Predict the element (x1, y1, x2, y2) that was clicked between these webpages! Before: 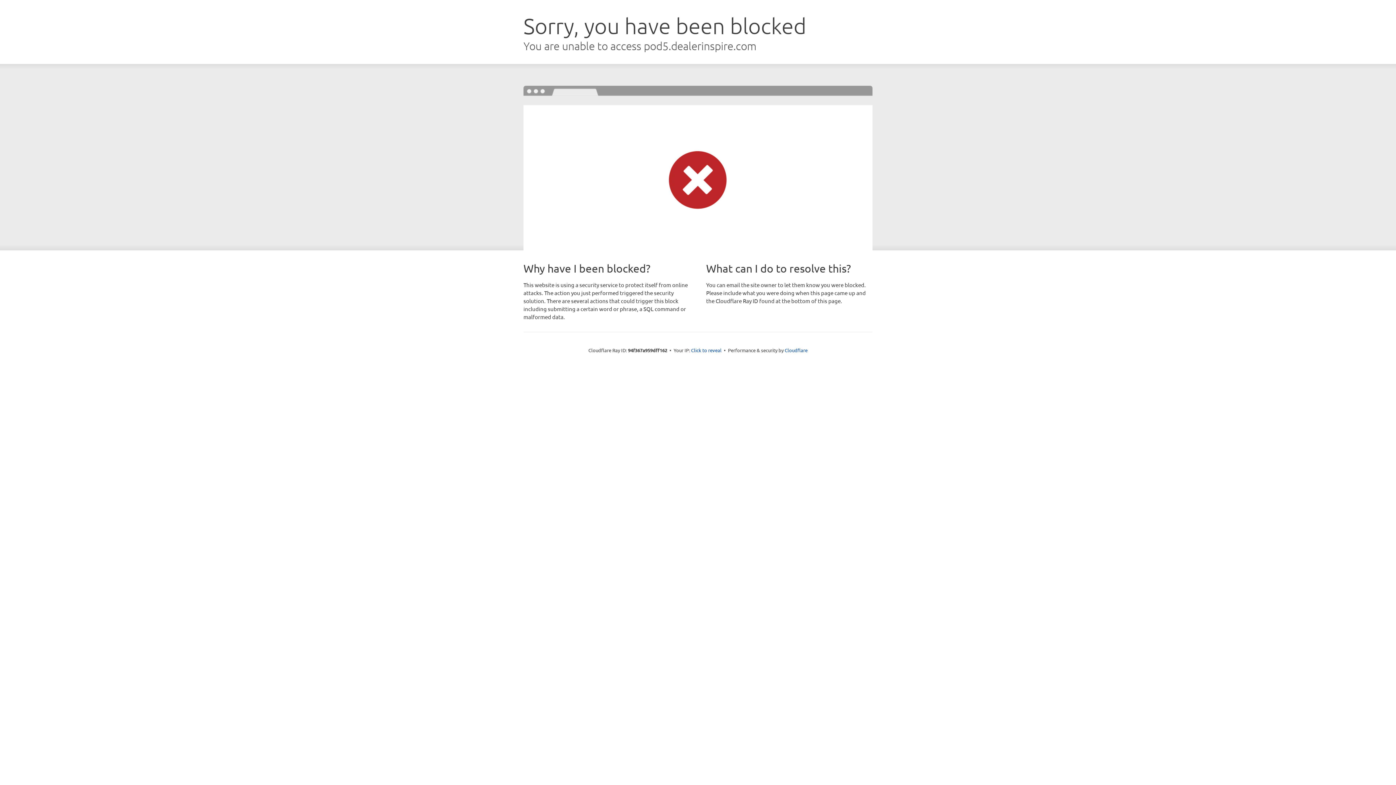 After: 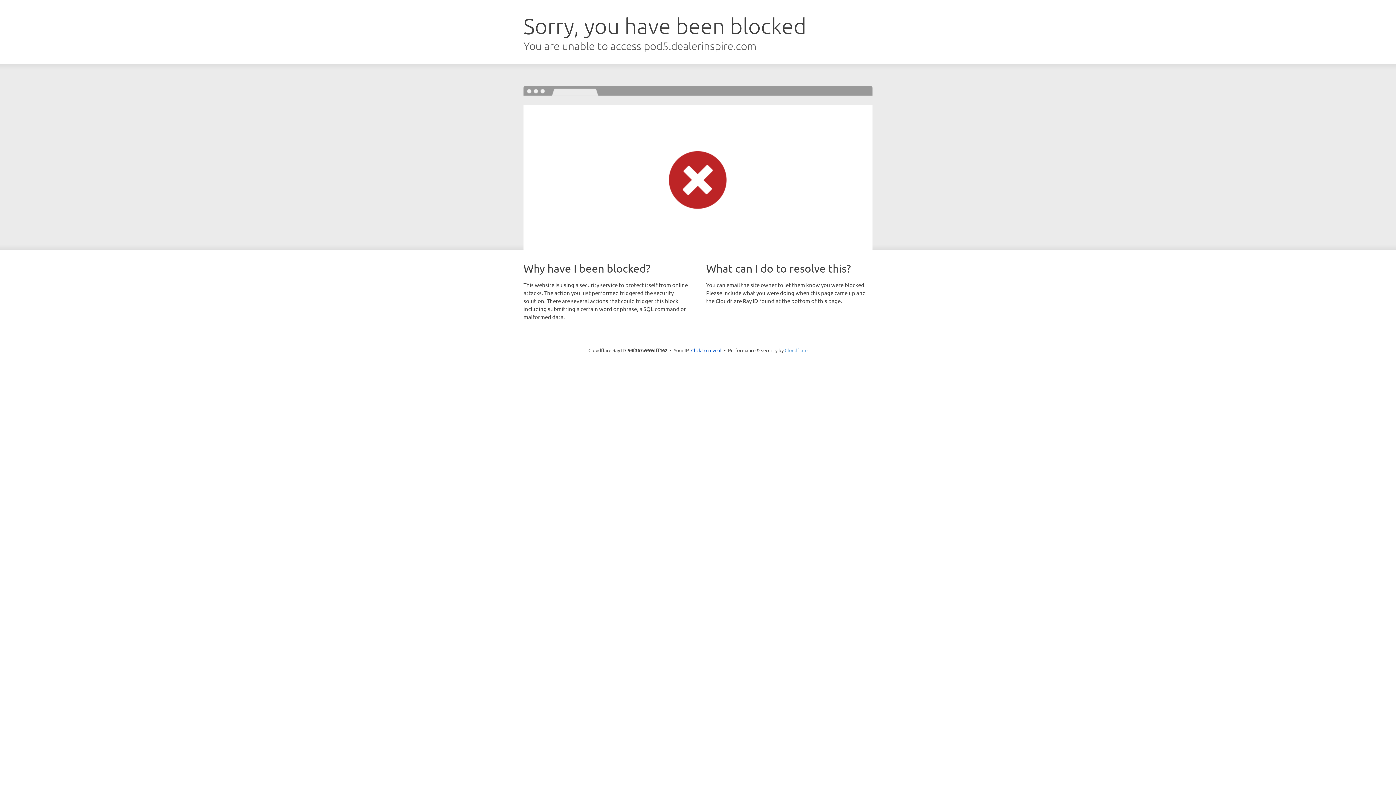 Action: bbox: (784, 347, 807, 353) label: Cloudflare